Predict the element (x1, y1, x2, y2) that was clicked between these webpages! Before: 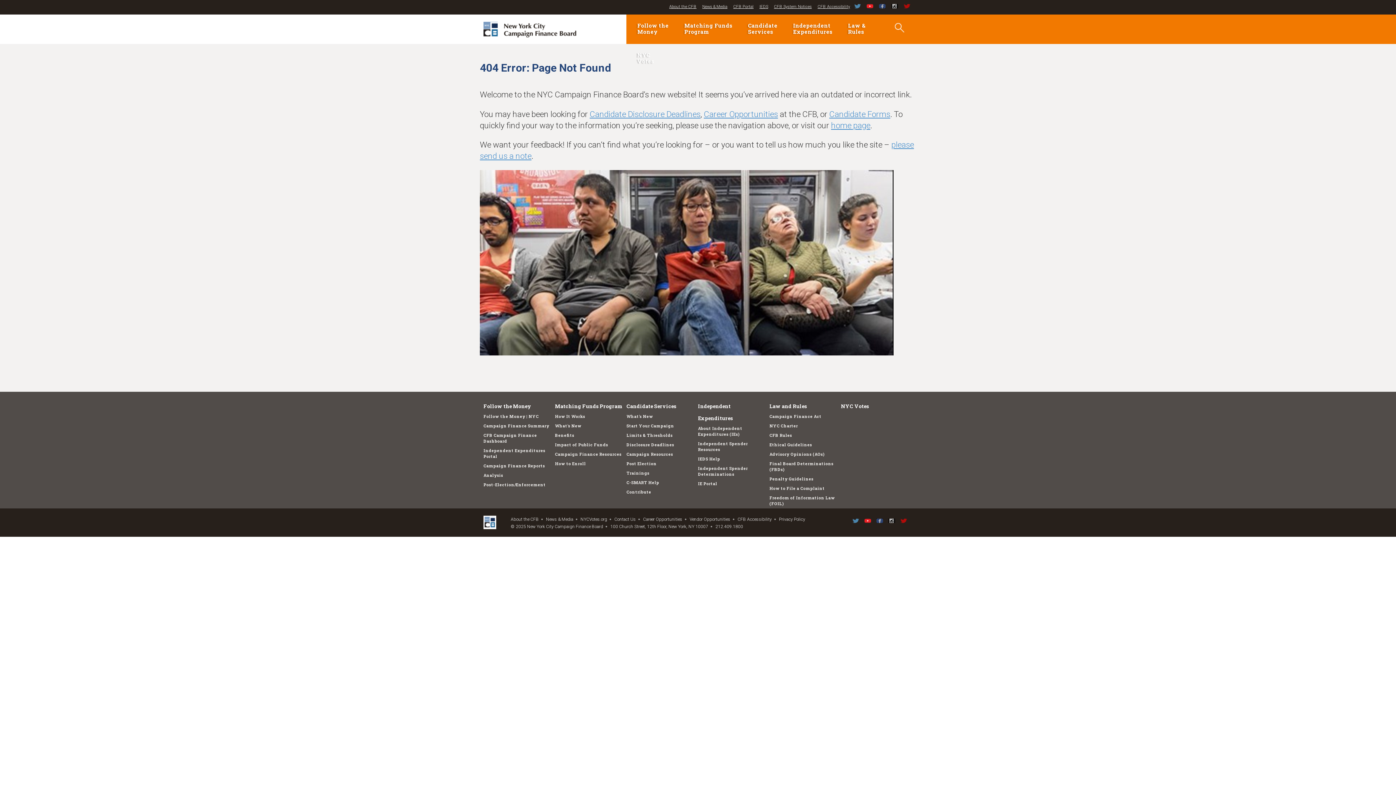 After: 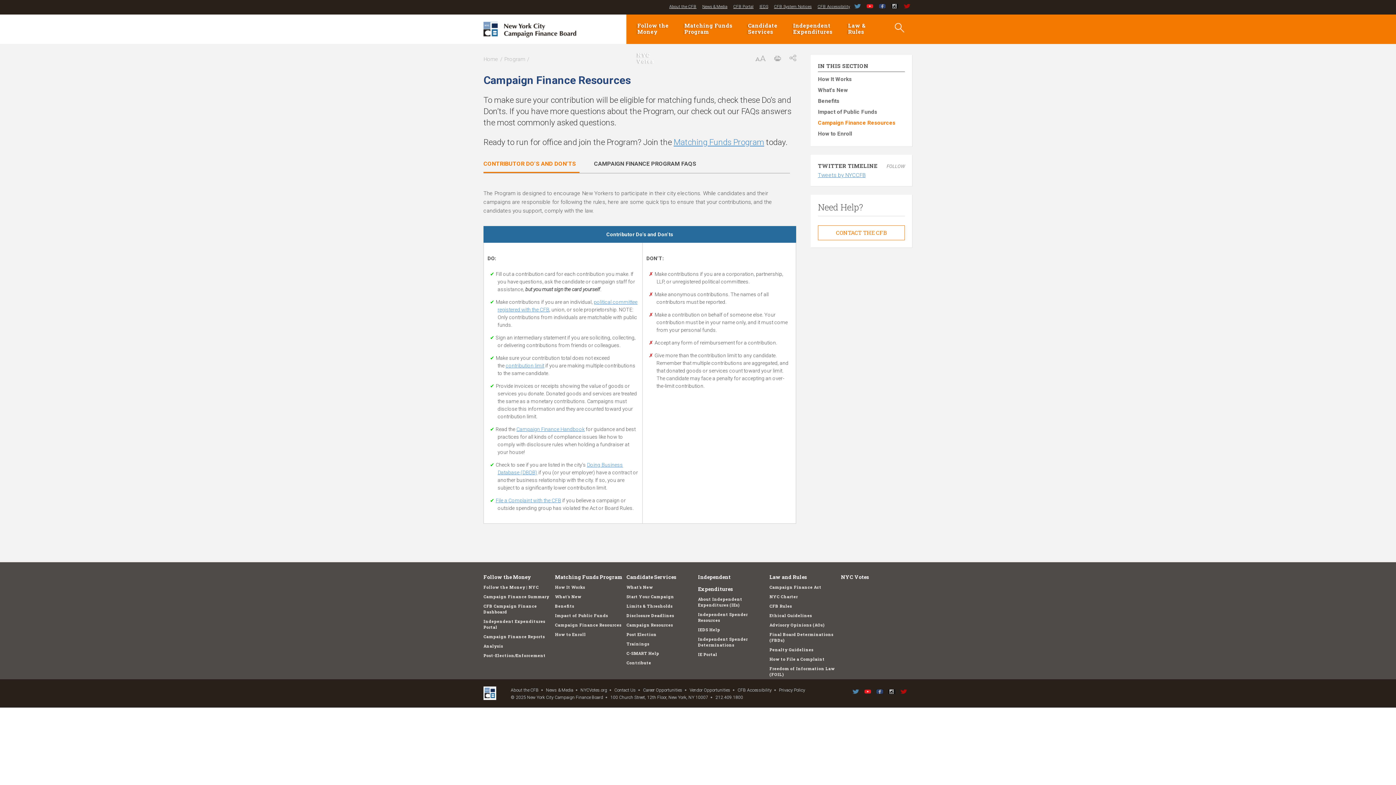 Action: label: Campaign Finance Resources bbox: (555, 451, 621, 457)